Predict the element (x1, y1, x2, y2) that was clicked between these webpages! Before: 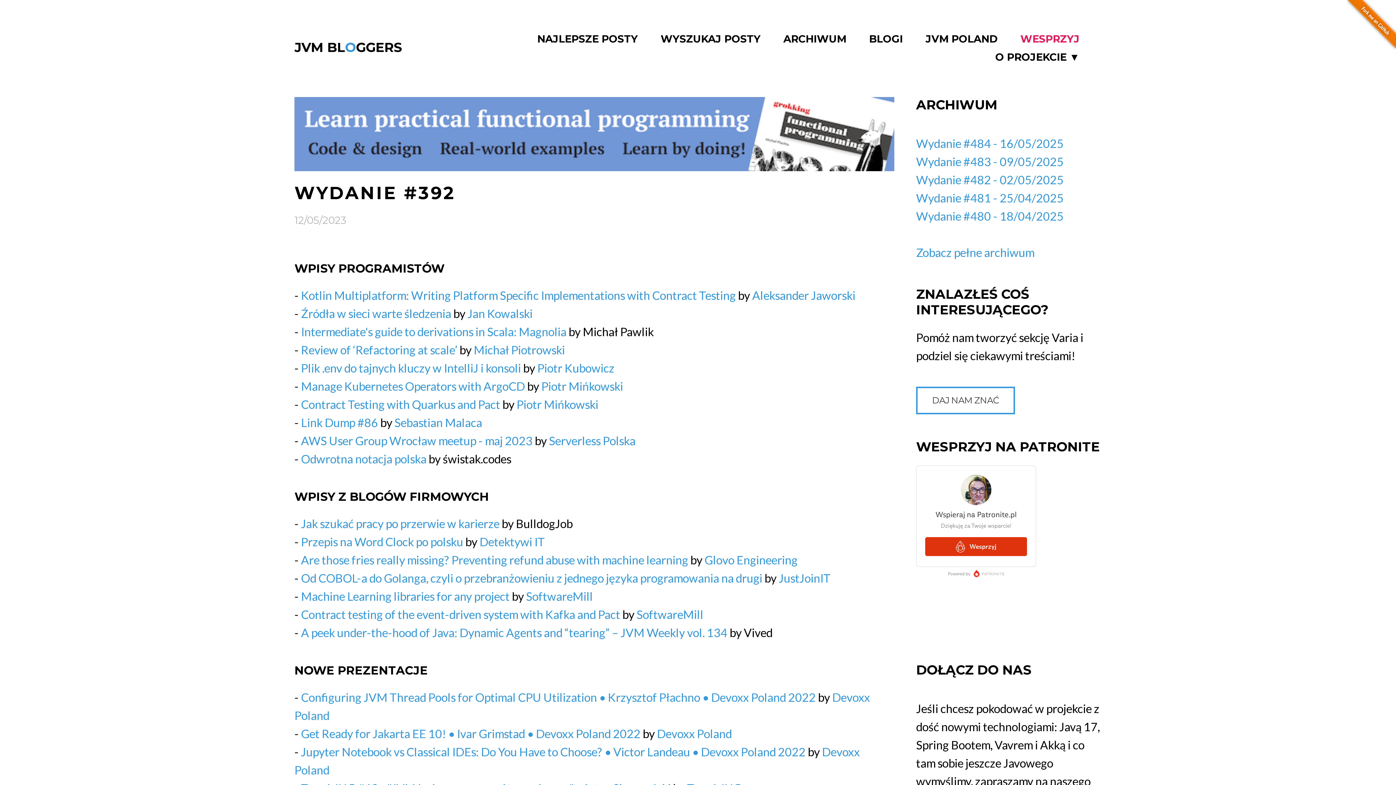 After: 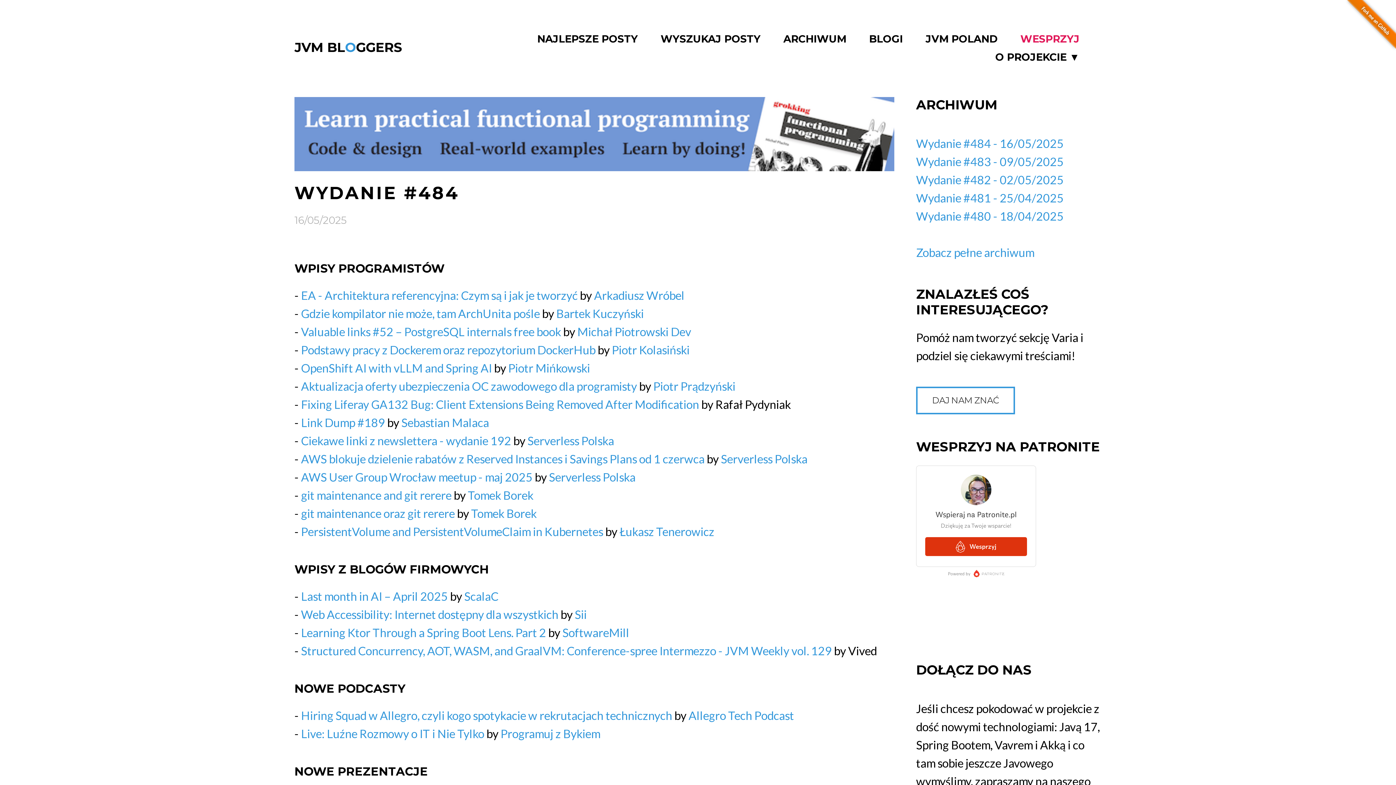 Action: label: JVM BLOGGERS bbox: (294, 39, 402, 55)